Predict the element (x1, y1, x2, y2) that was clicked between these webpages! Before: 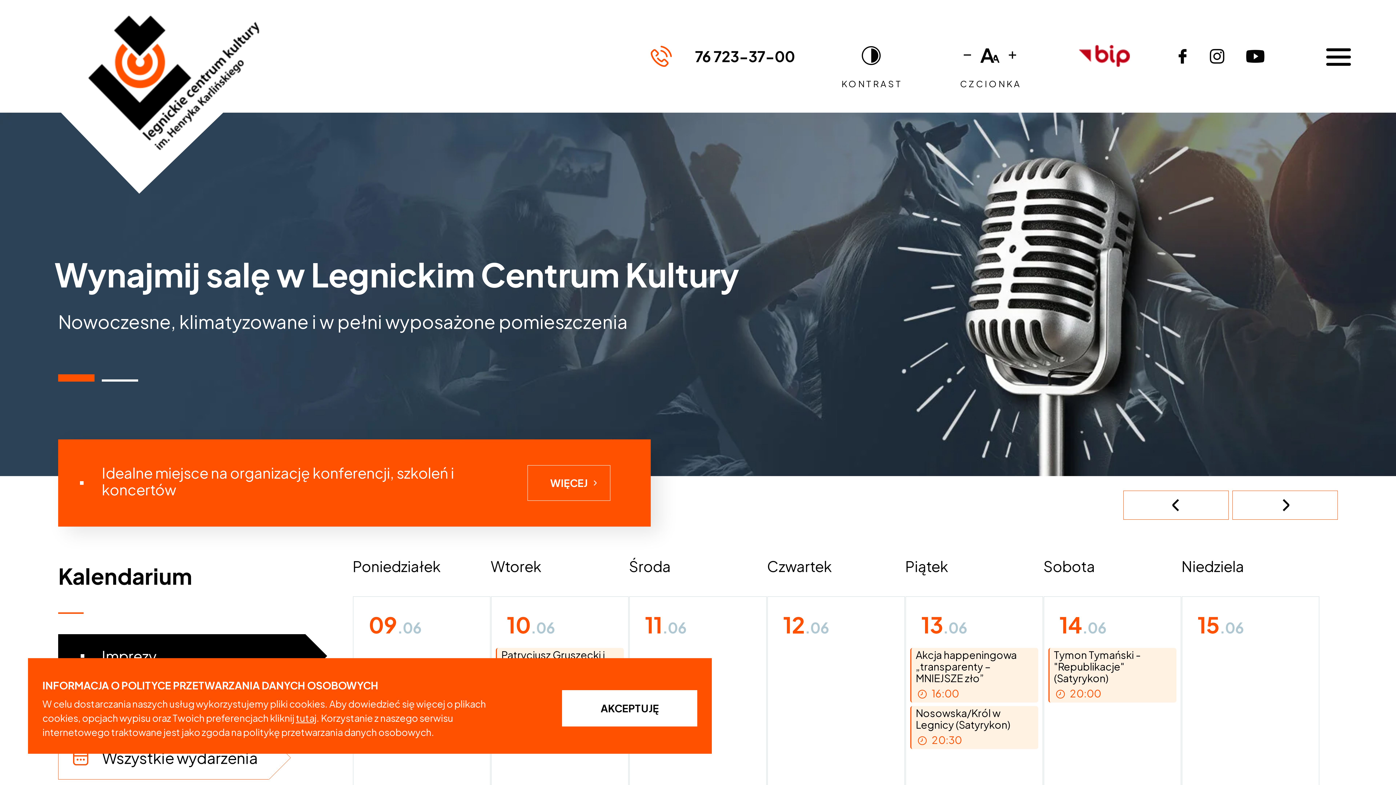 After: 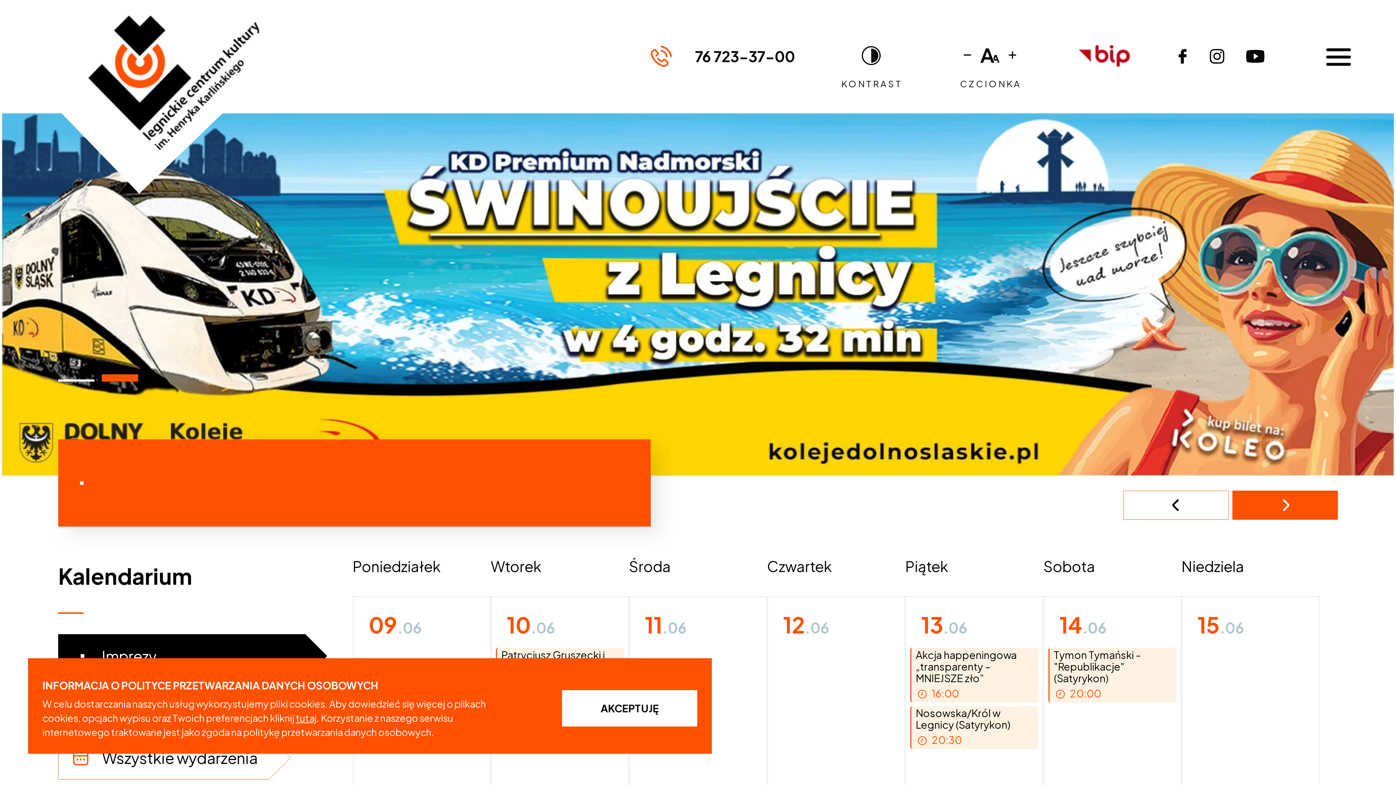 Action: label: Next bbox: (1232, 490, 1338, 520)